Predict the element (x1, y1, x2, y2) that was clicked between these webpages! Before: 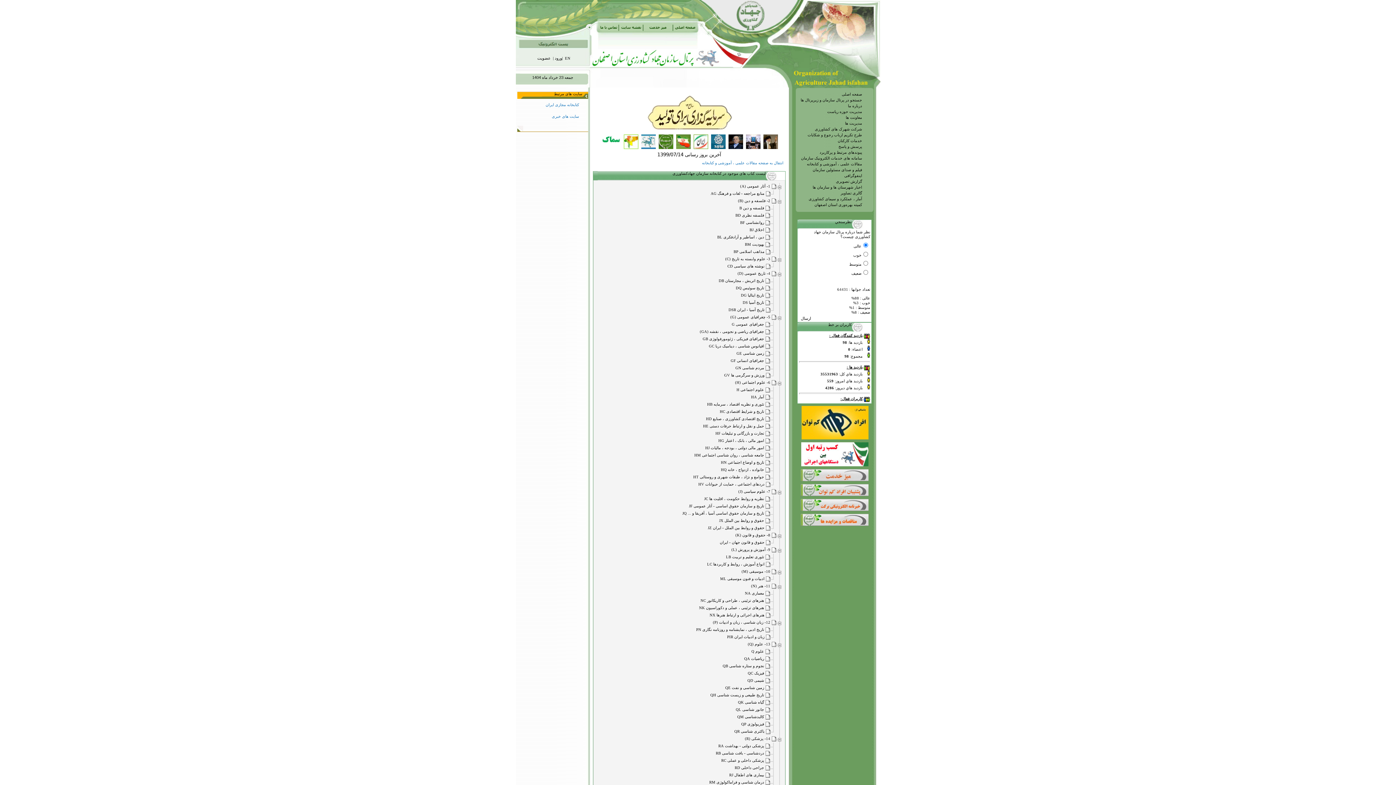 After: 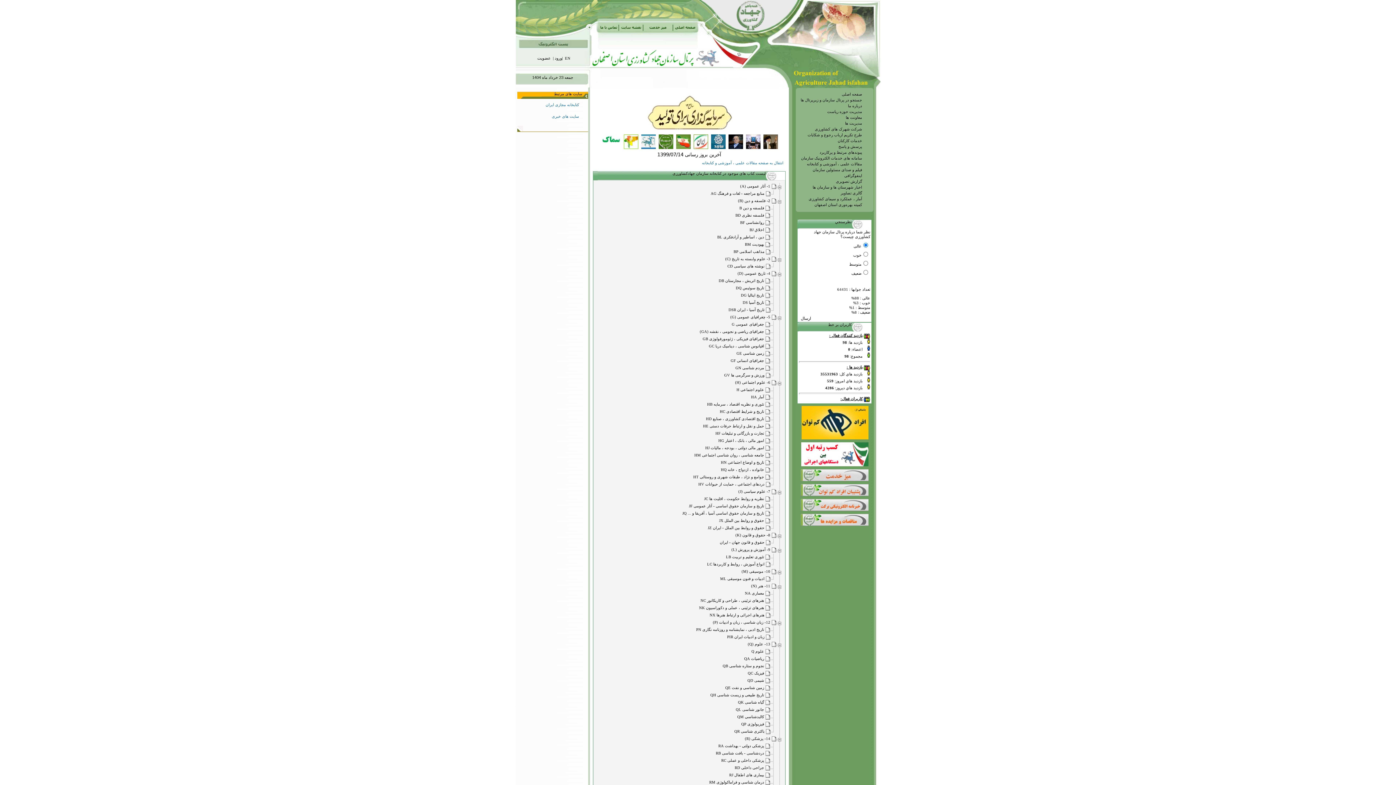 Action: bbox: (765, 758, 770, 762)